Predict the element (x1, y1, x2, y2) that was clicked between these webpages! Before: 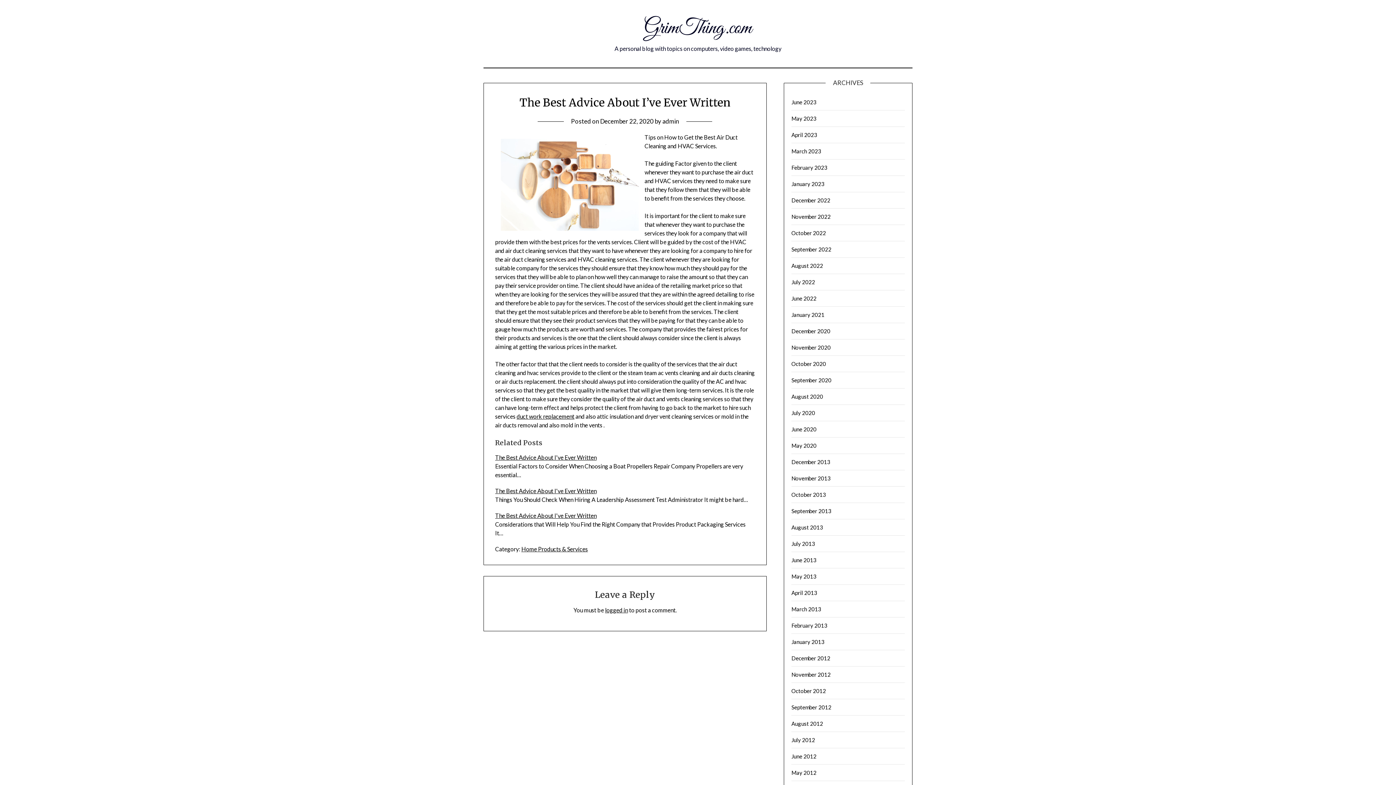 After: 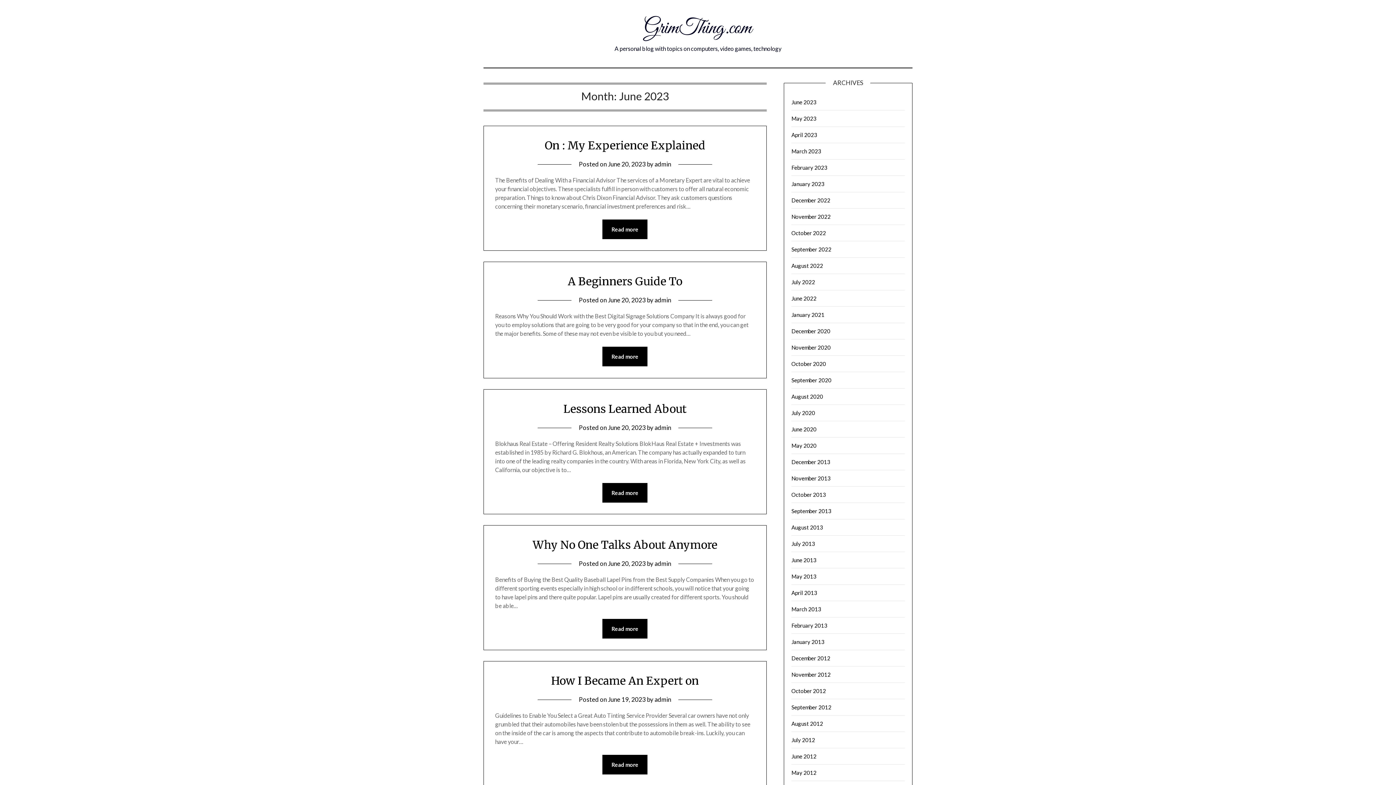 Action: bbox: (791, 98, 816, 105) label: June 2023